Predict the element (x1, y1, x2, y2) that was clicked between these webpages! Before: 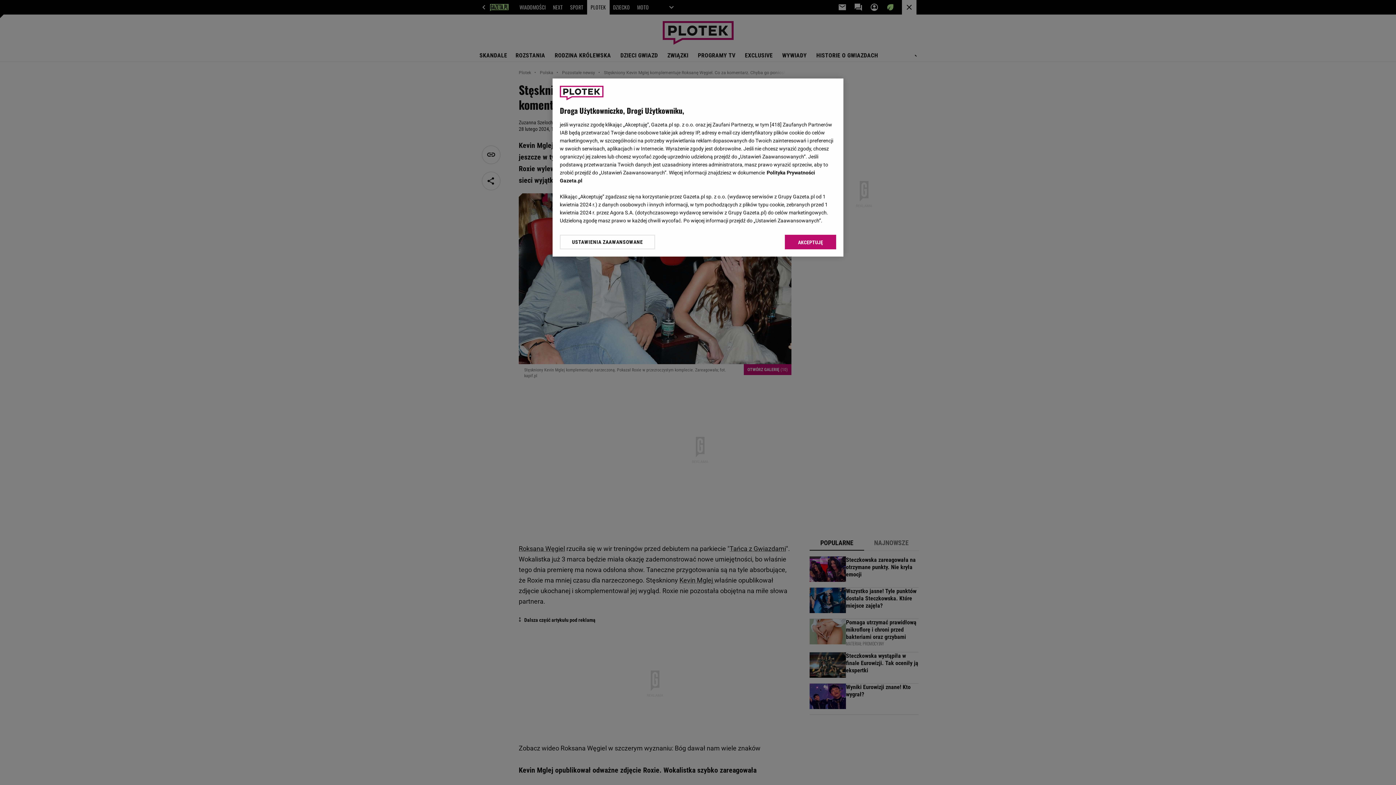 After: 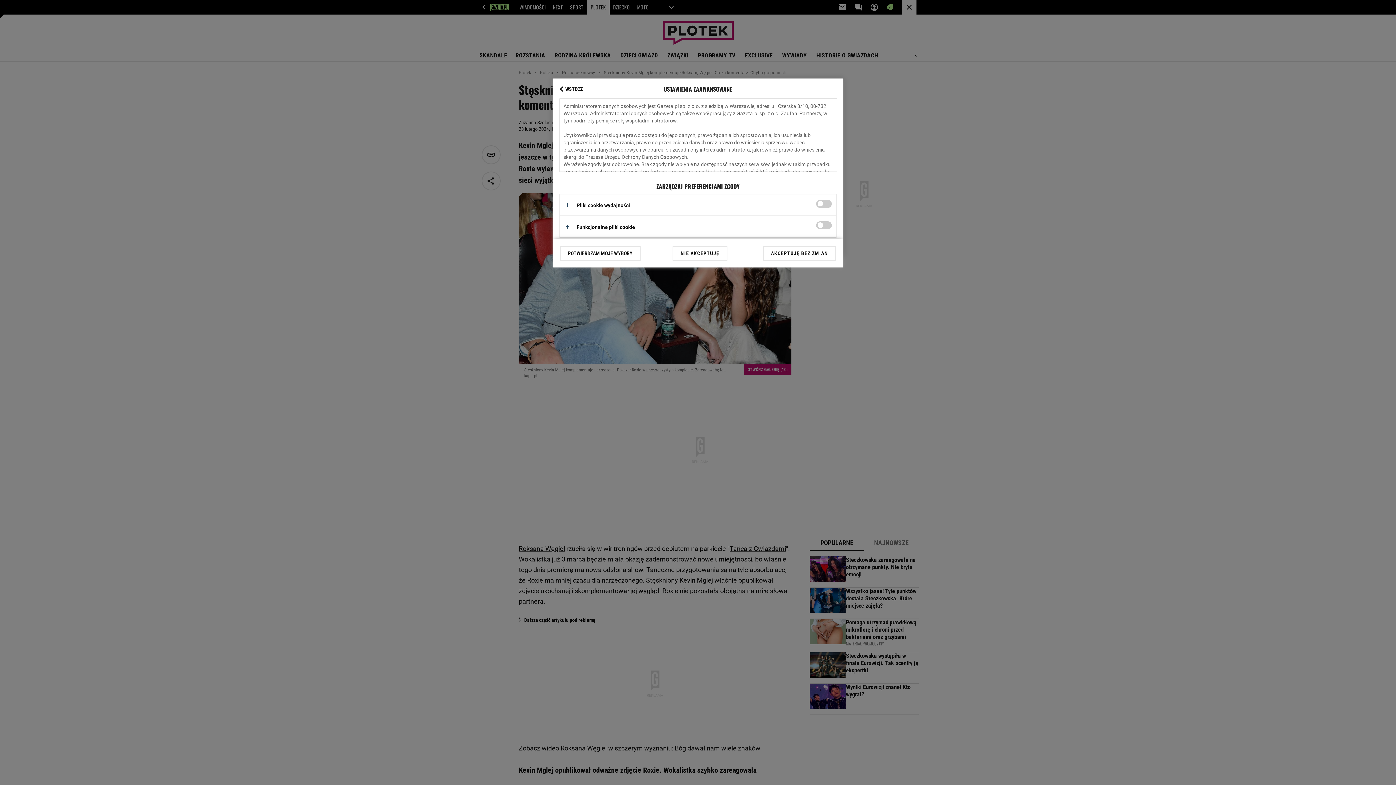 Action: bbox: (560, 234, 655, 249) label: USTAWIENIA ZAAWANSOWANE